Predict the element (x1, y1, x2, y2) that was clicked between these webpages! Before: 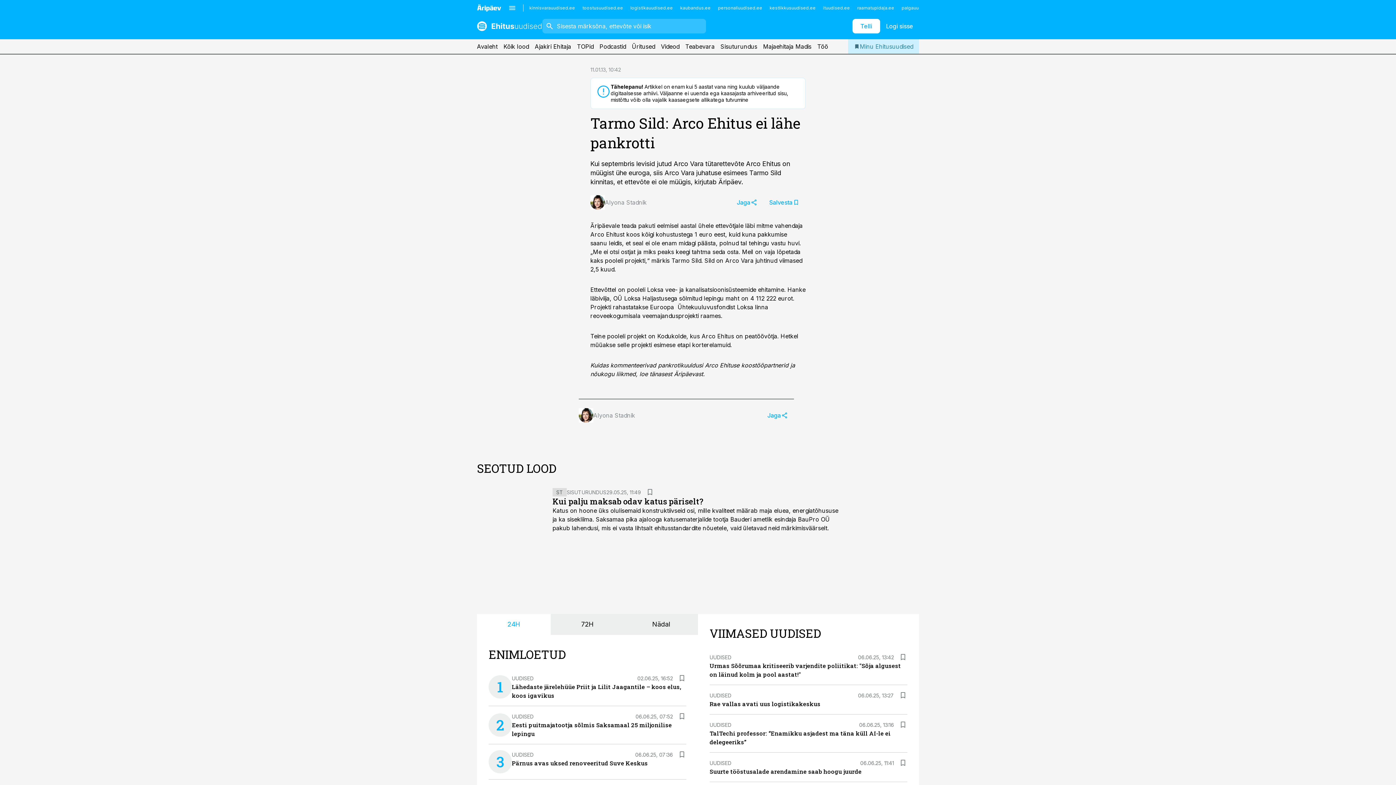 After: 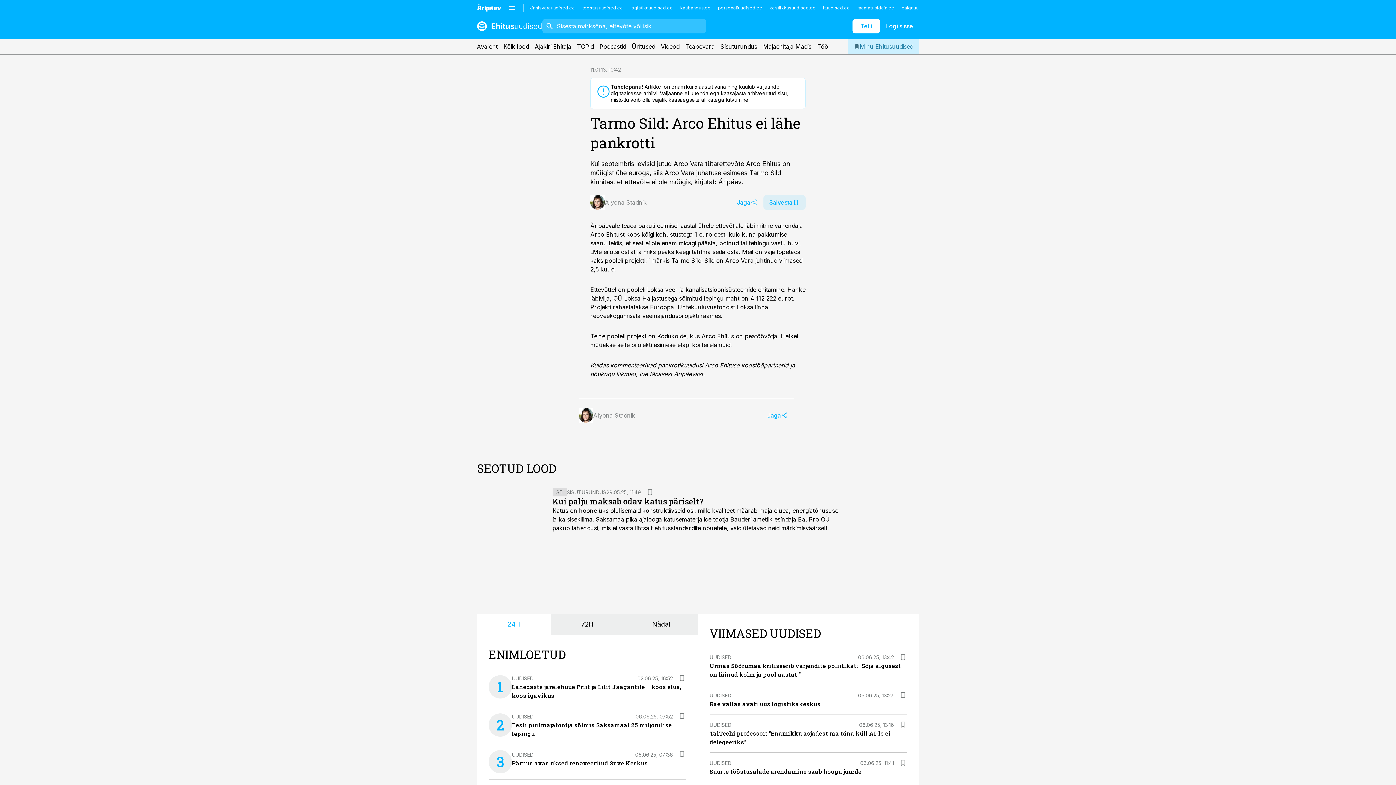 Action: bbox: (763, 195, 805, 209) label: Salvesta